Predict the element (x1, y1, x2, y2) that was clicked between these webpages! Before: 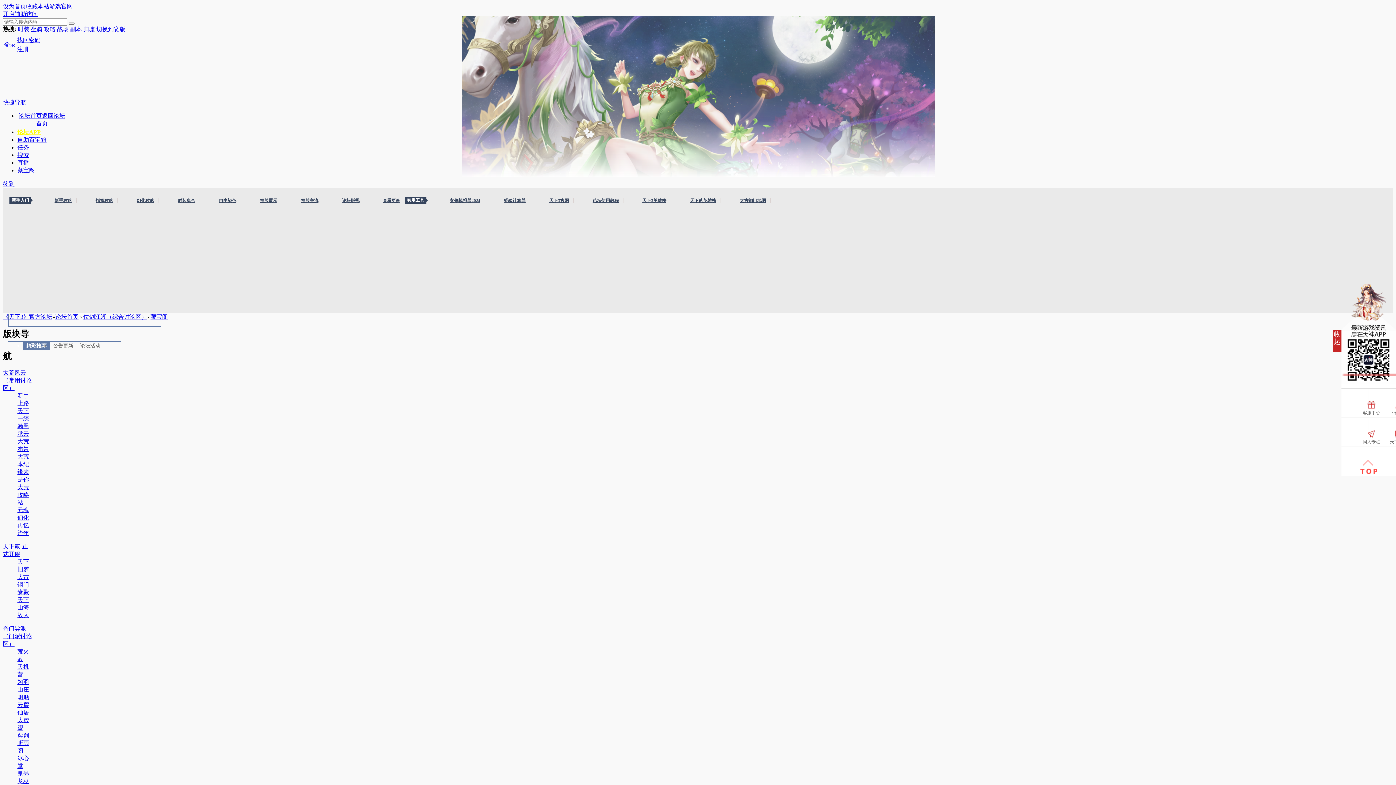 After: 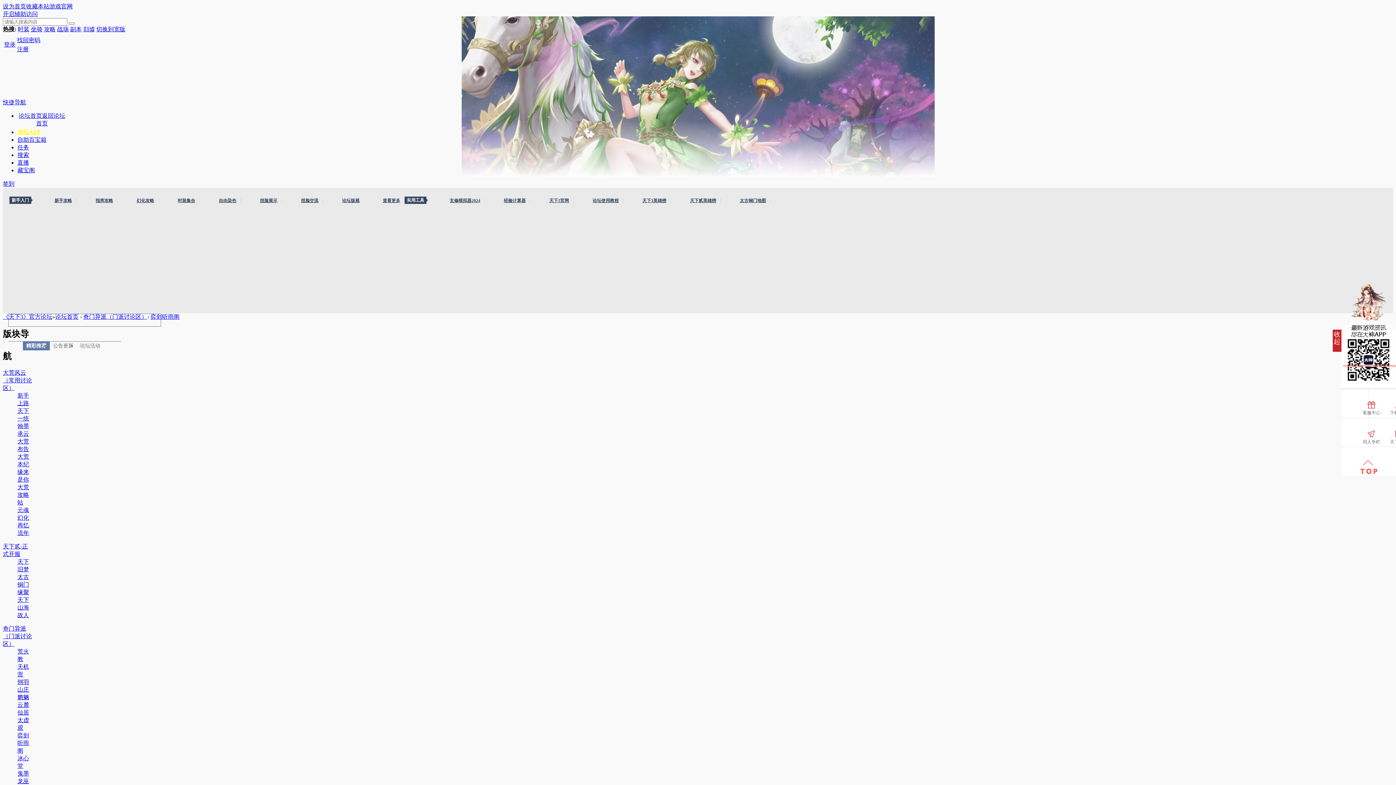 Action: bbox: (17, 732, 29, 754) label: 弈剑听雨阁